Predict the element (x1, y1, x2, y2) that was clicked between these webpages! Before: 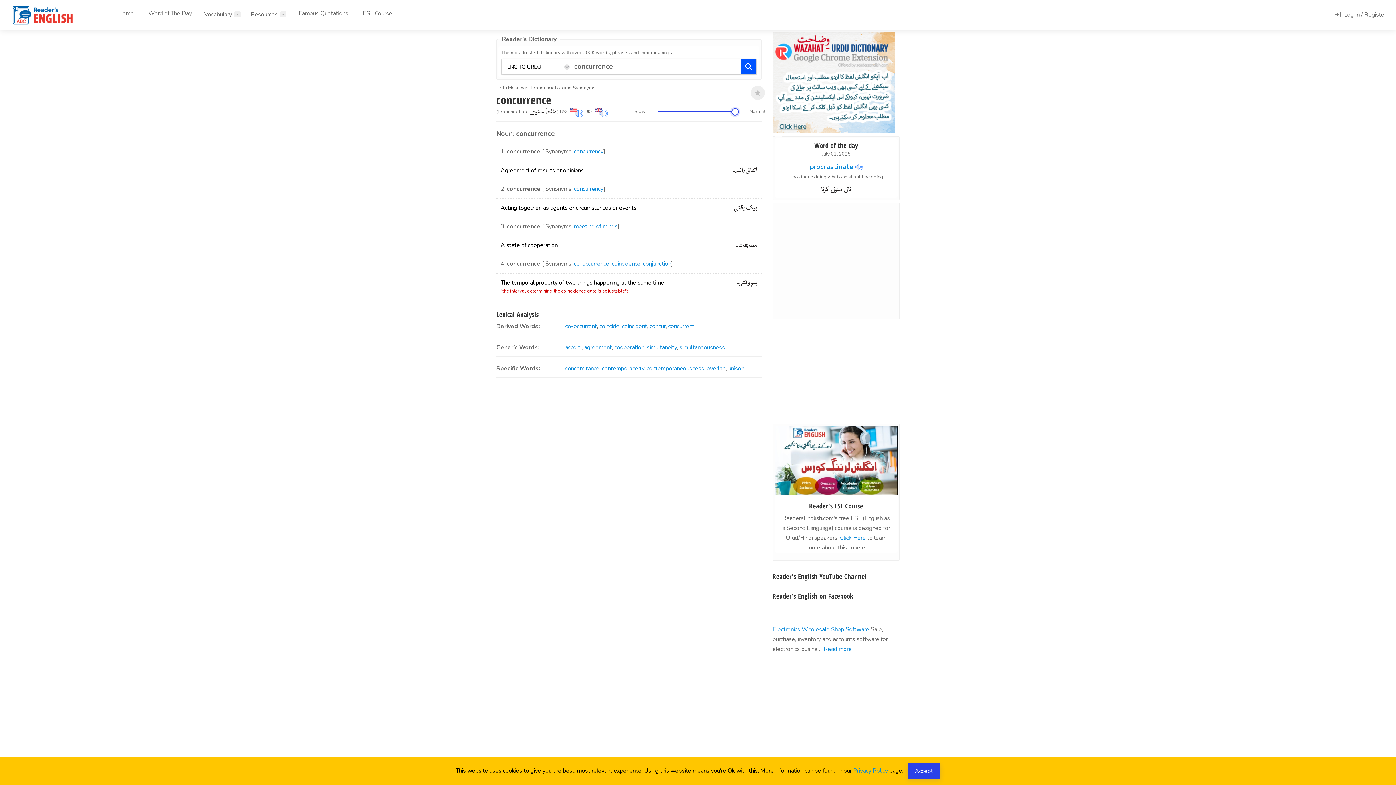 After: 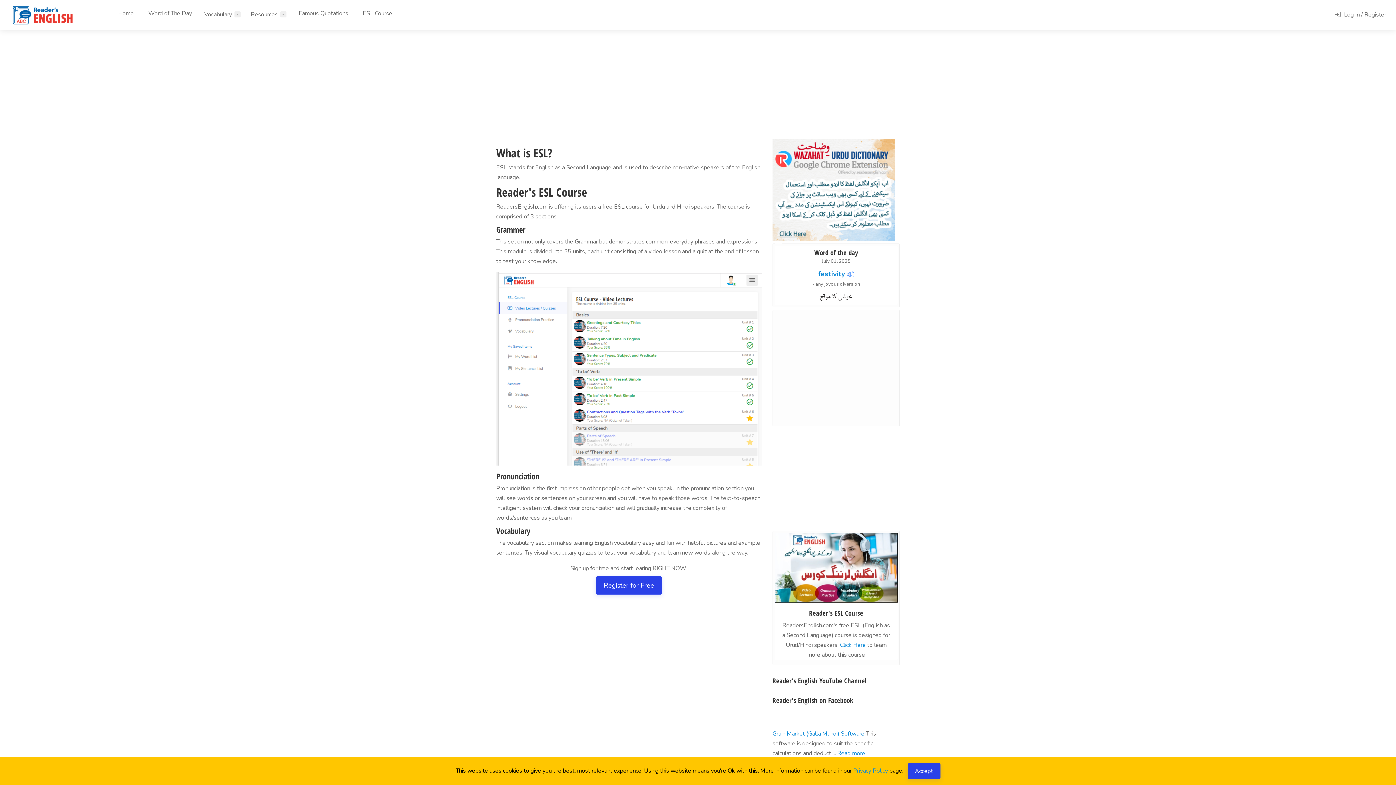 Action: bbox: (840, 534, 866, 542) label: Click Here